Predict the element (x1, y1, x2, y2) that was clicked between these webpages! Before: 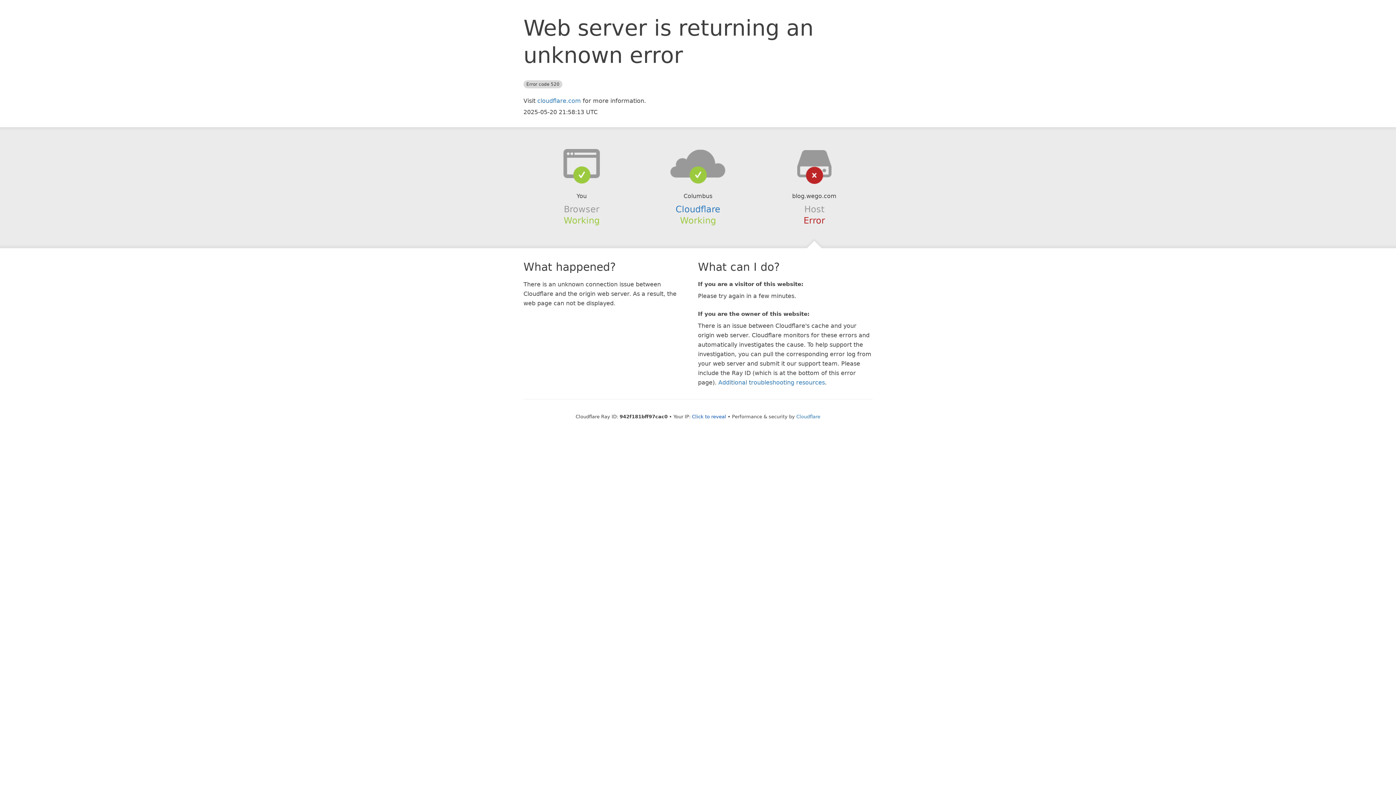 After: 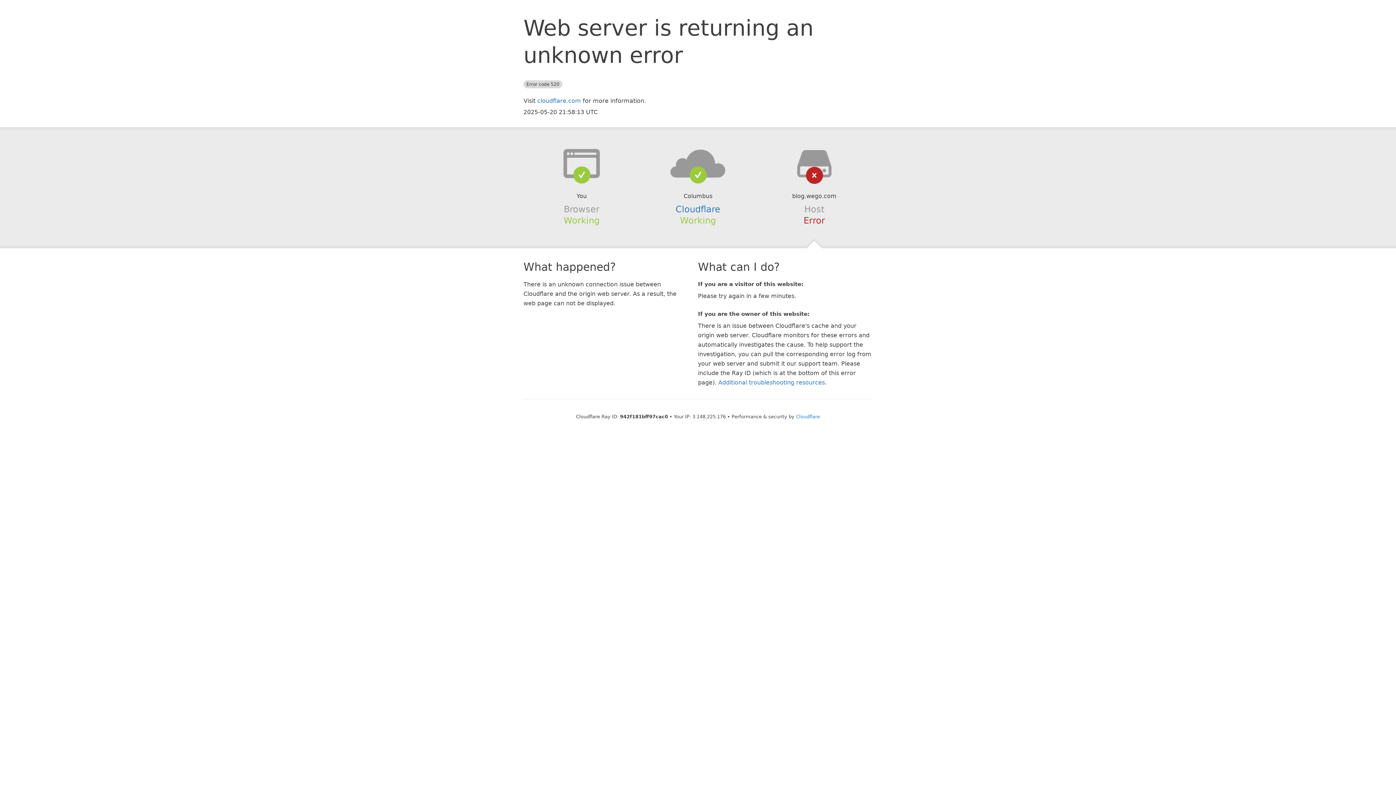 Action: label: Click to reveal bbox: (692, 414, 726, 419)